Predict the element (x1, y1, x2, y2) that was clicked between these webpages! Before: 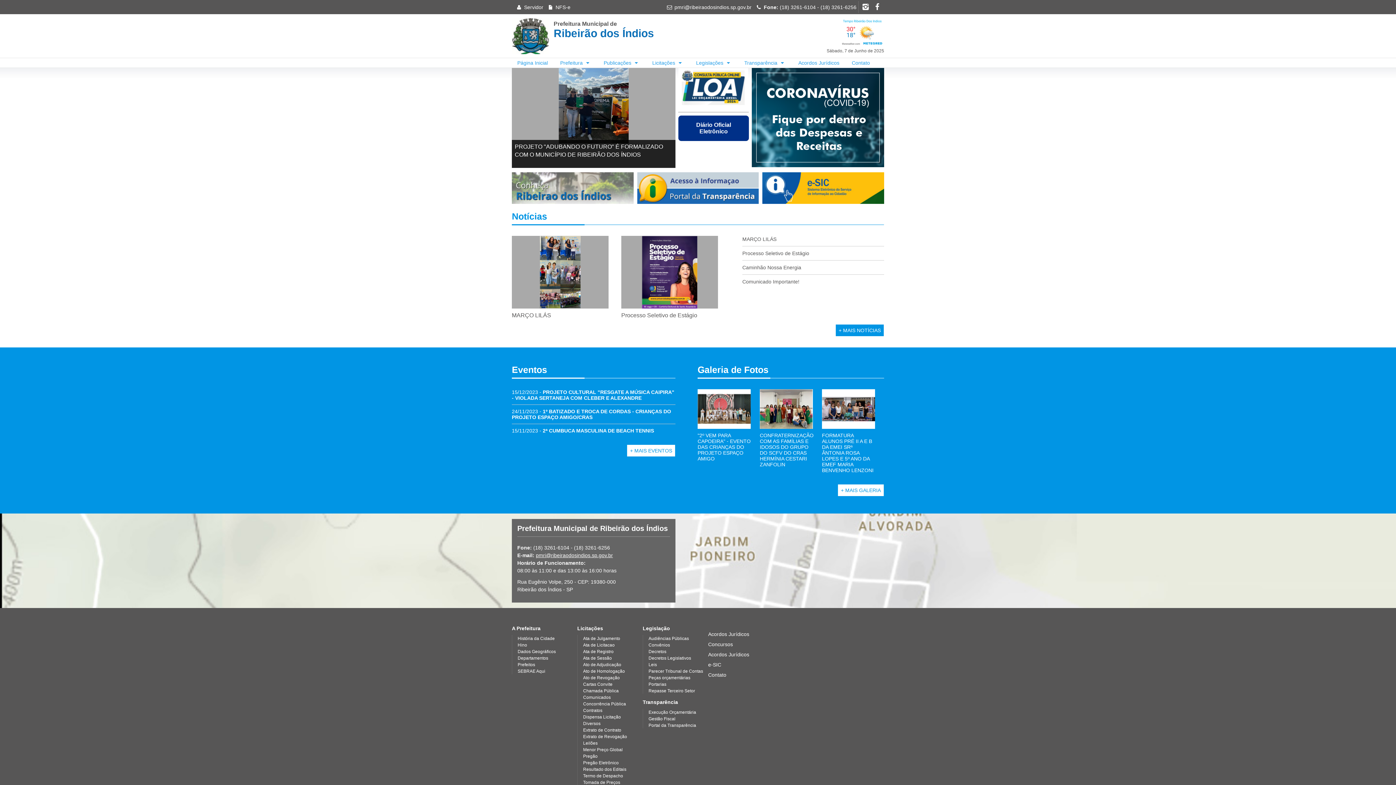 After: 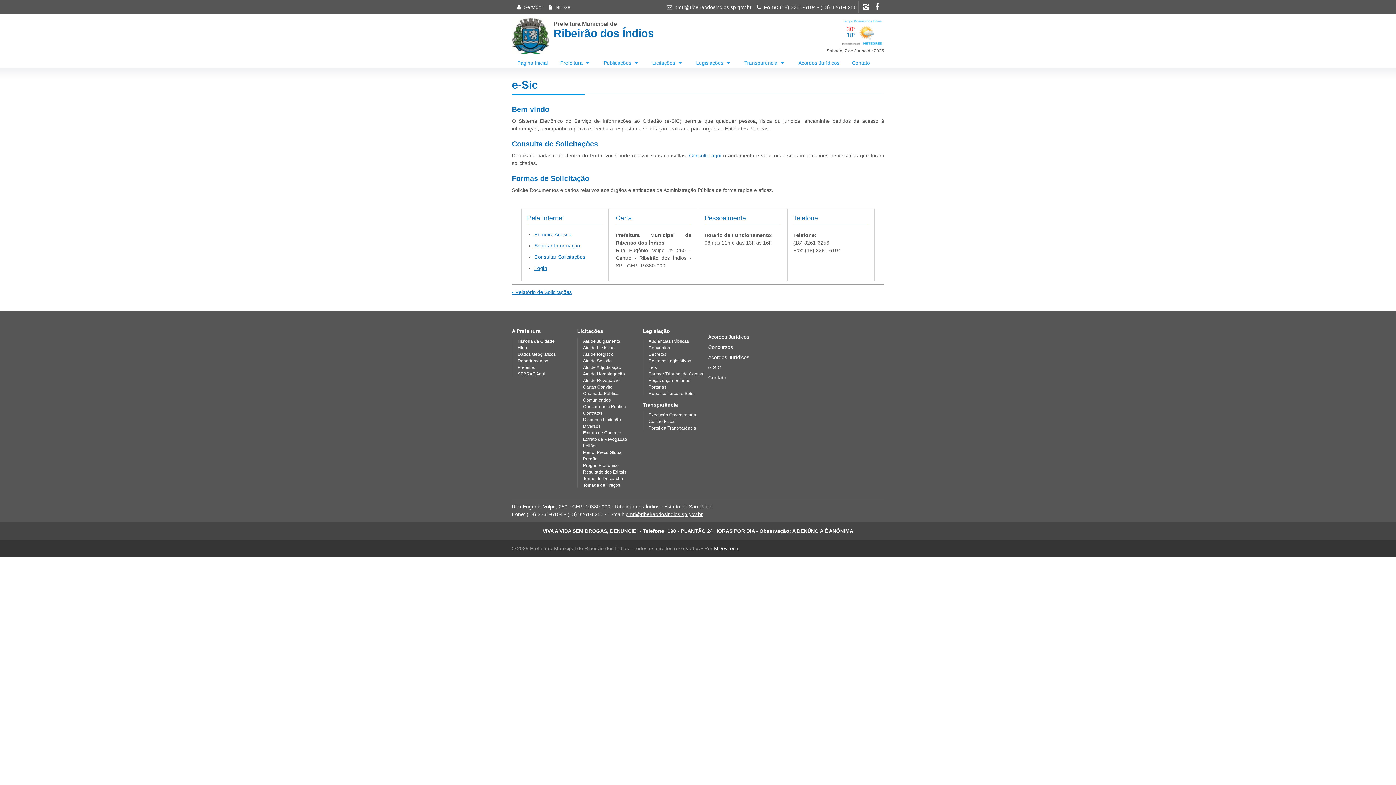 Action: label: e-SIC bbox: (708, 662, 721, 668)